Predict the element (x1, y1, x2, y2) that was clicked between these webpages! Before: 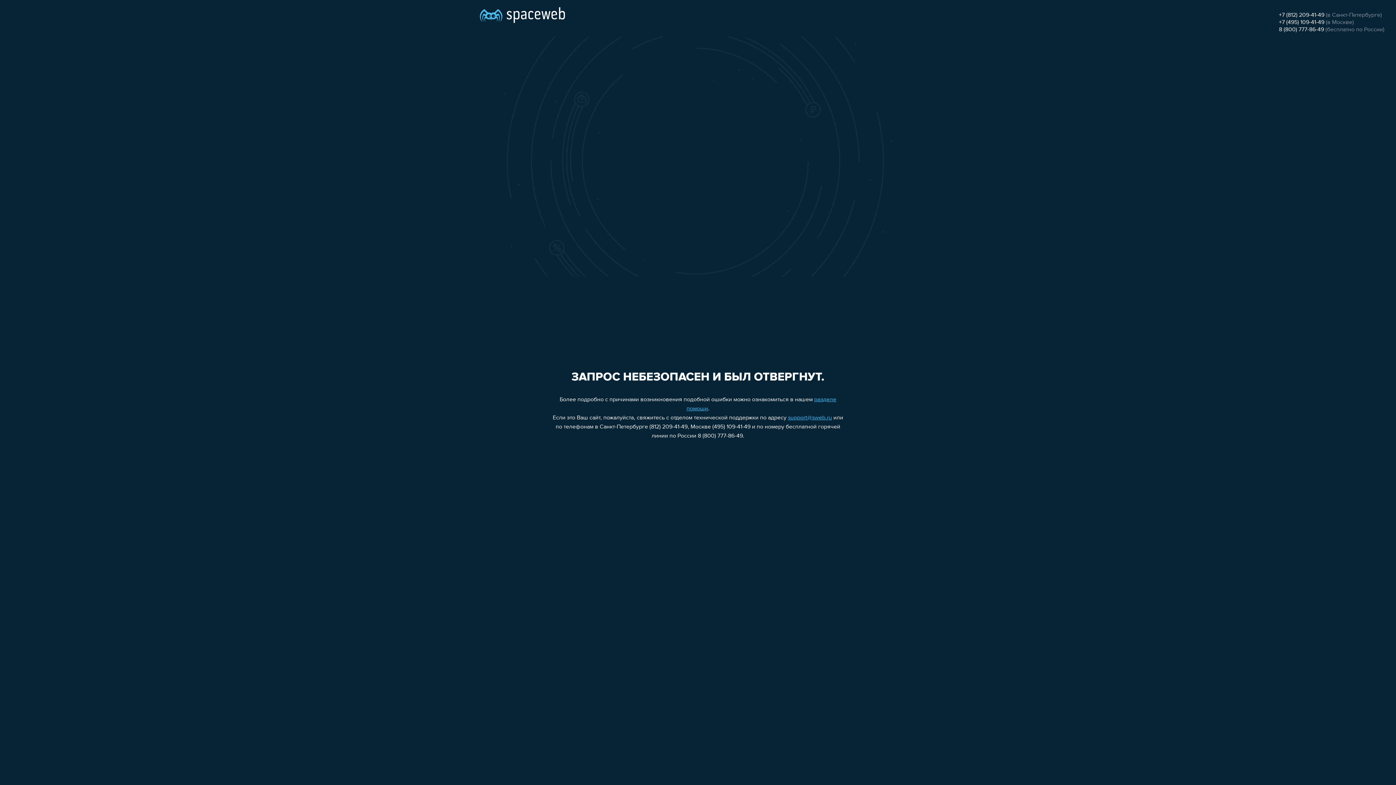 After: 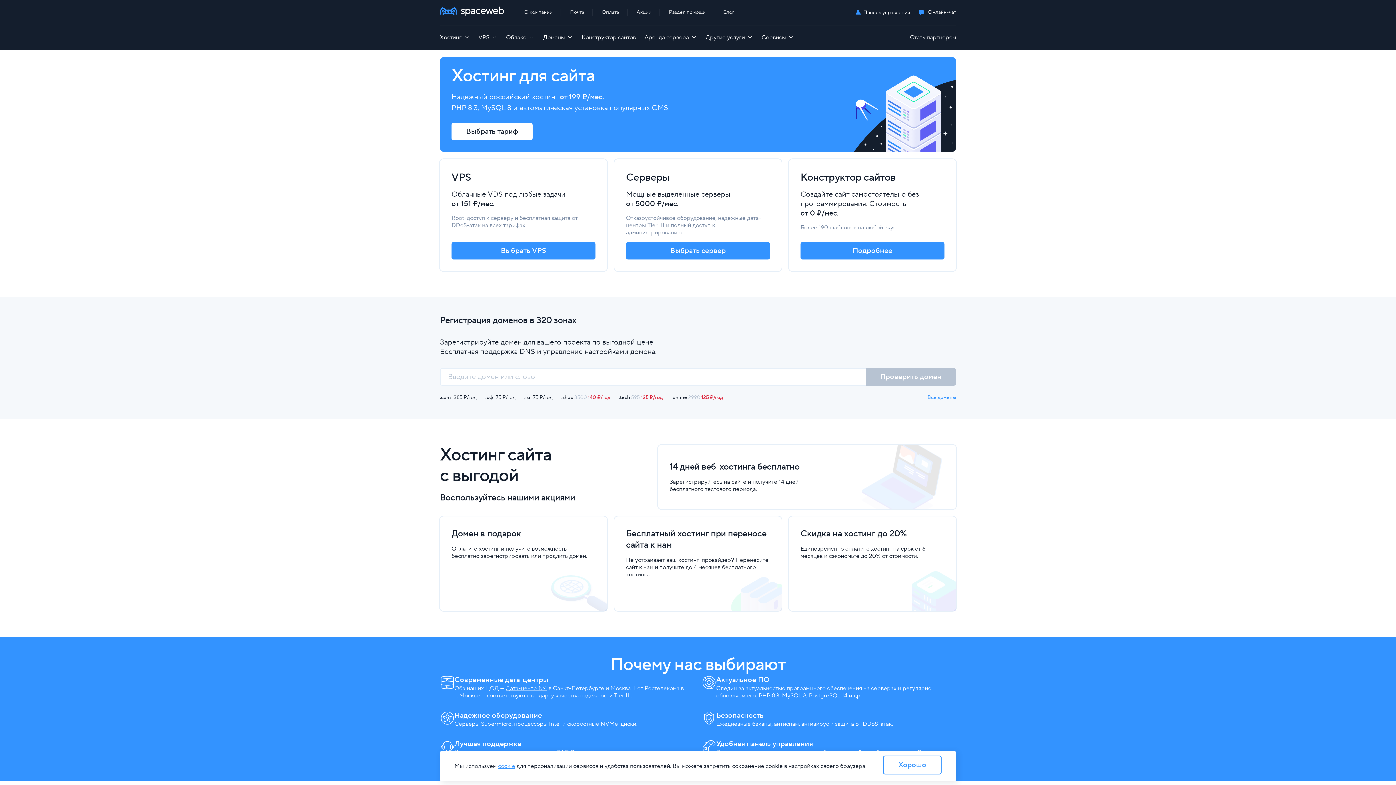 Action: bbox: (480, 0, 565, 25)